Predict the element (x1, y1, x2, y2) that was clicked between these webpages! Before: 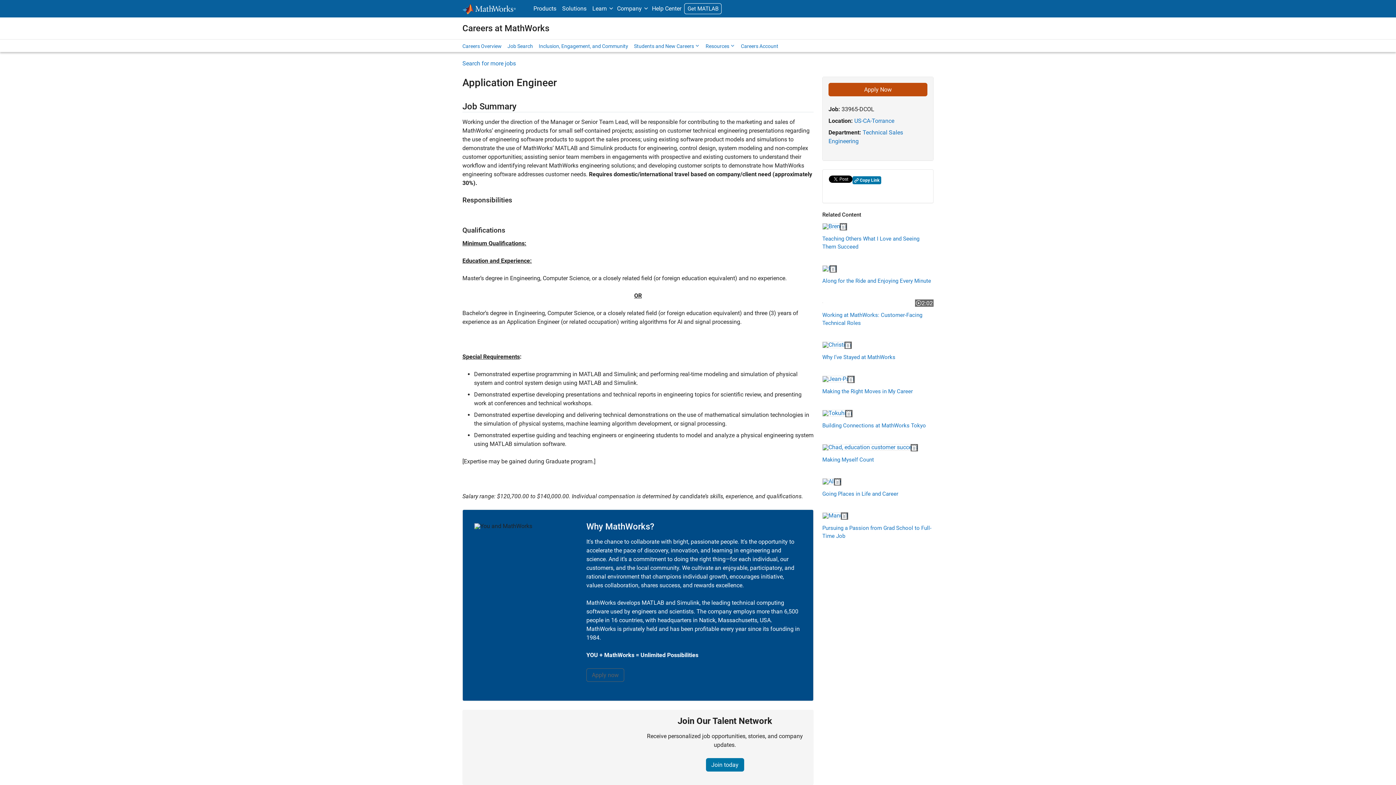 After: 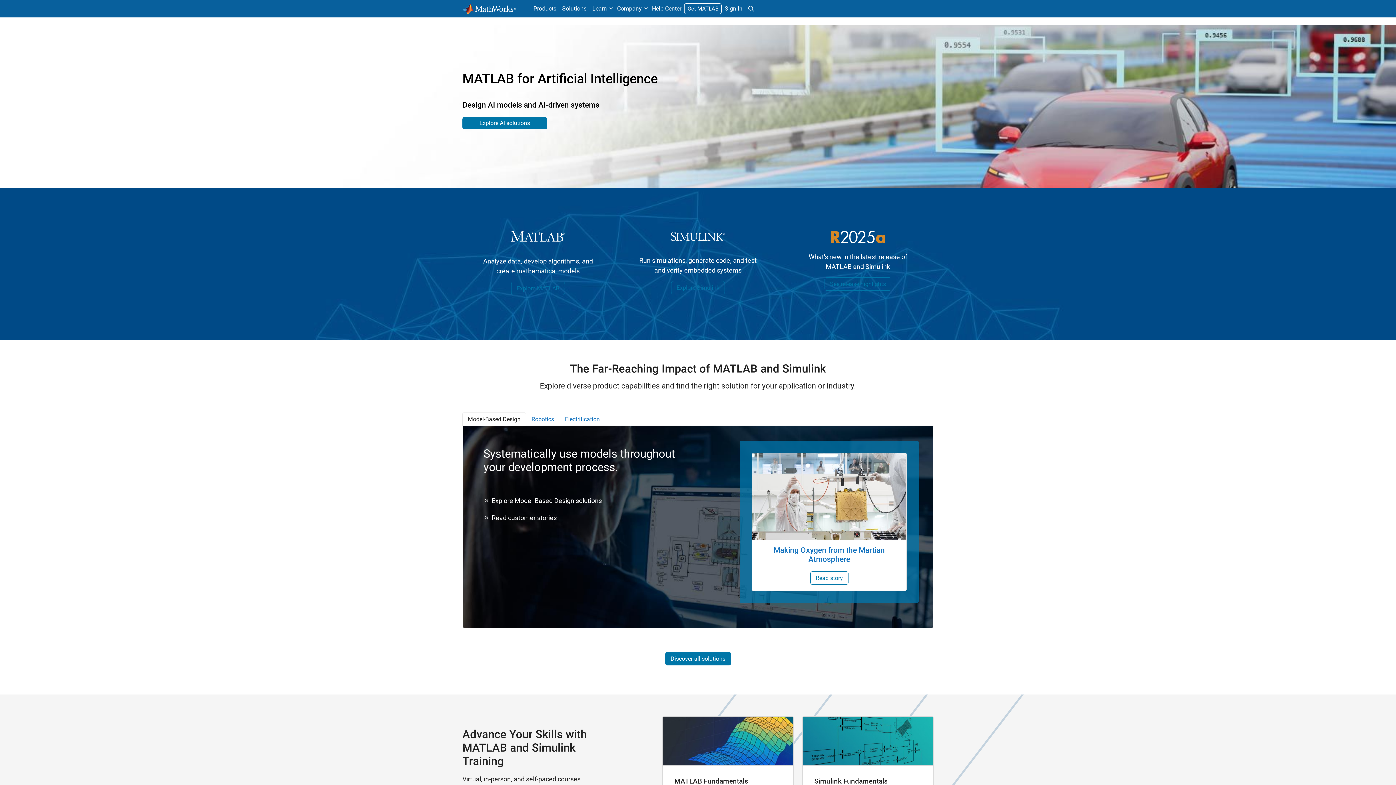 Action: bbox: (462, 2, 516, 14)